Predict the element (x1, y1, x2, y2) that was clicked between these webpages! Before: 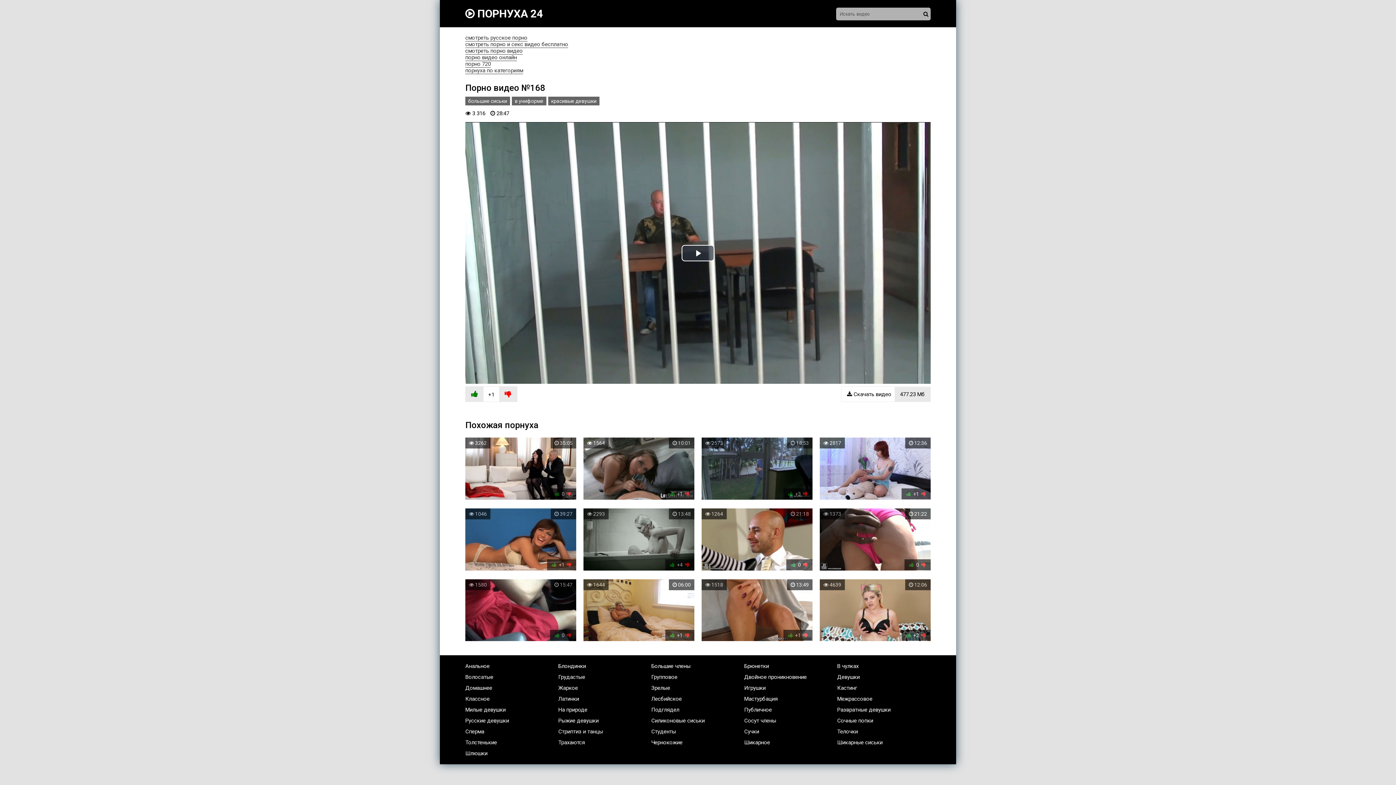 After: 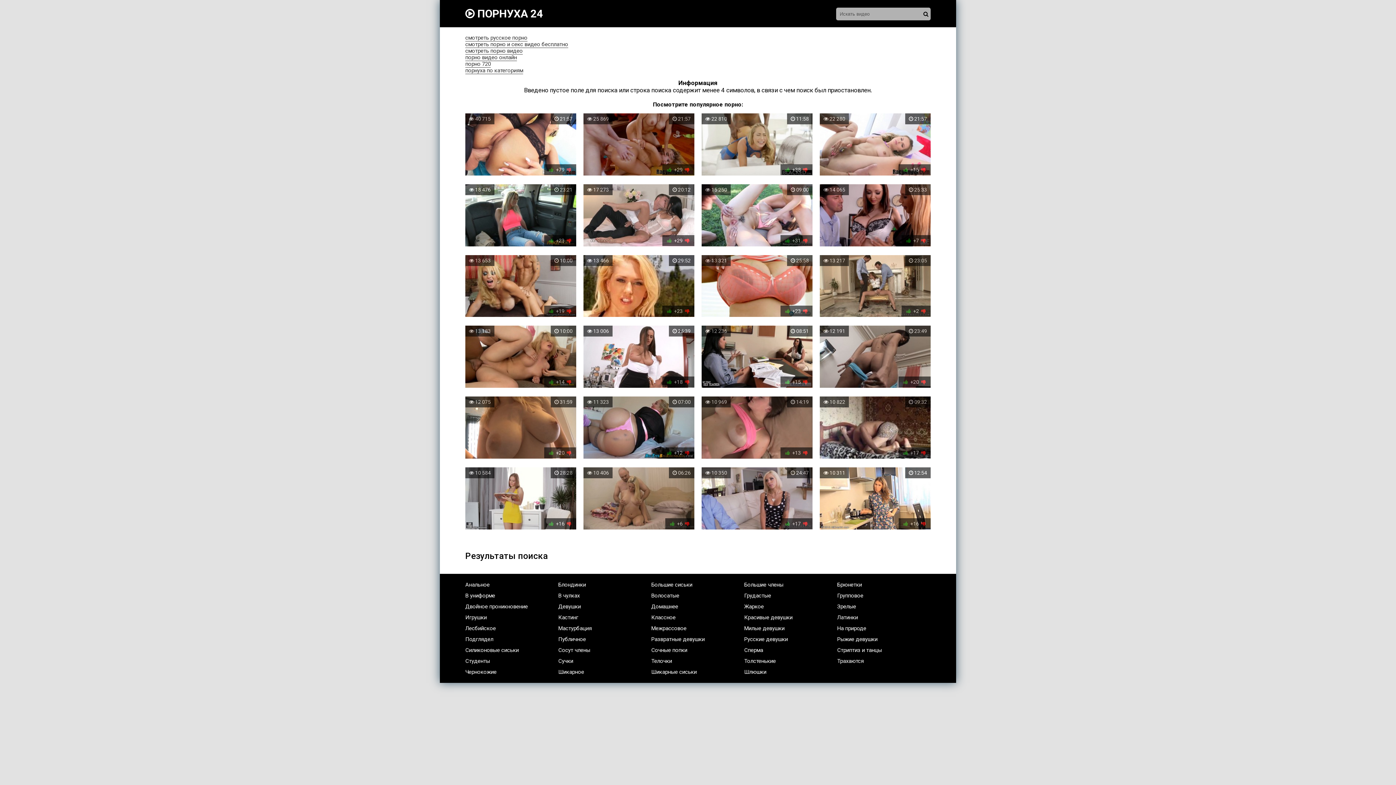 Action: bbox: (921, 7, 930, 20)